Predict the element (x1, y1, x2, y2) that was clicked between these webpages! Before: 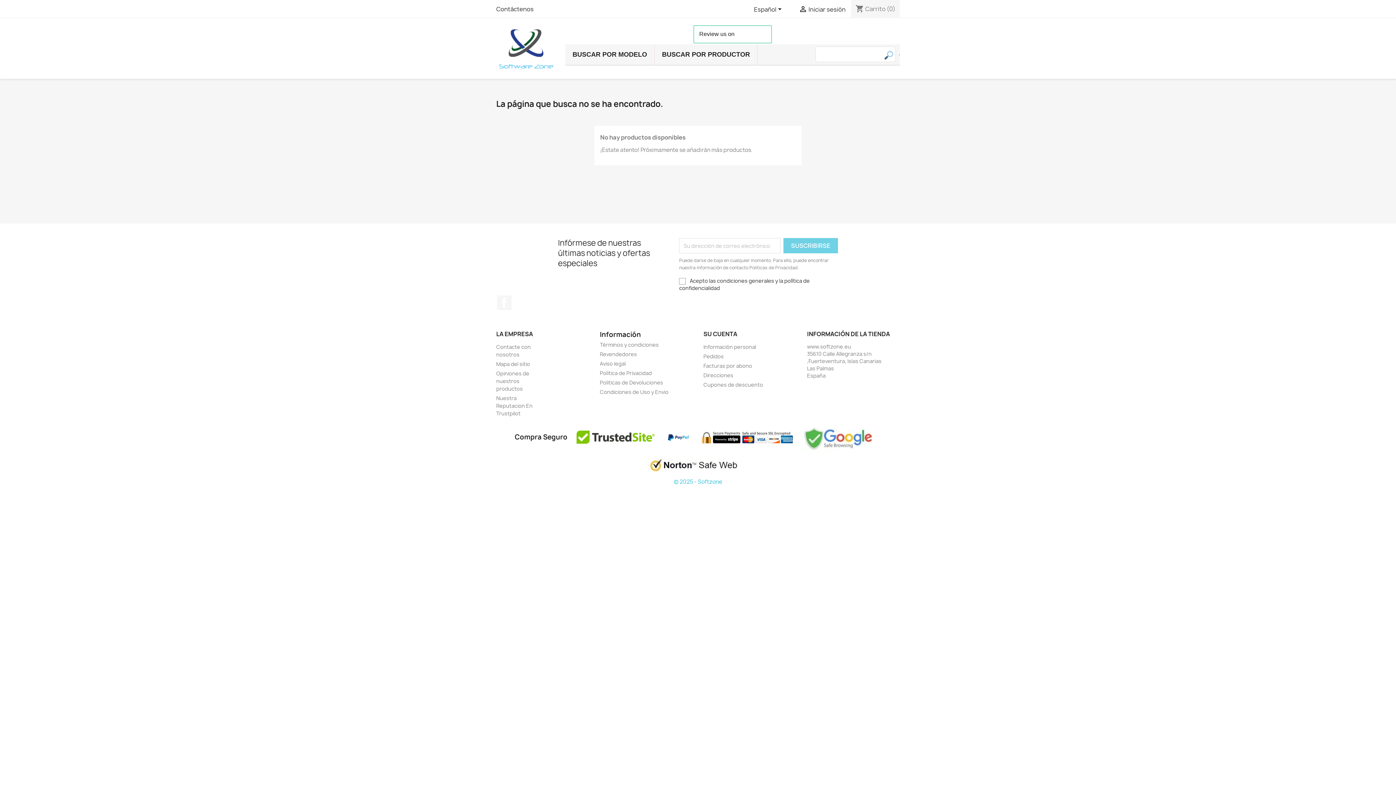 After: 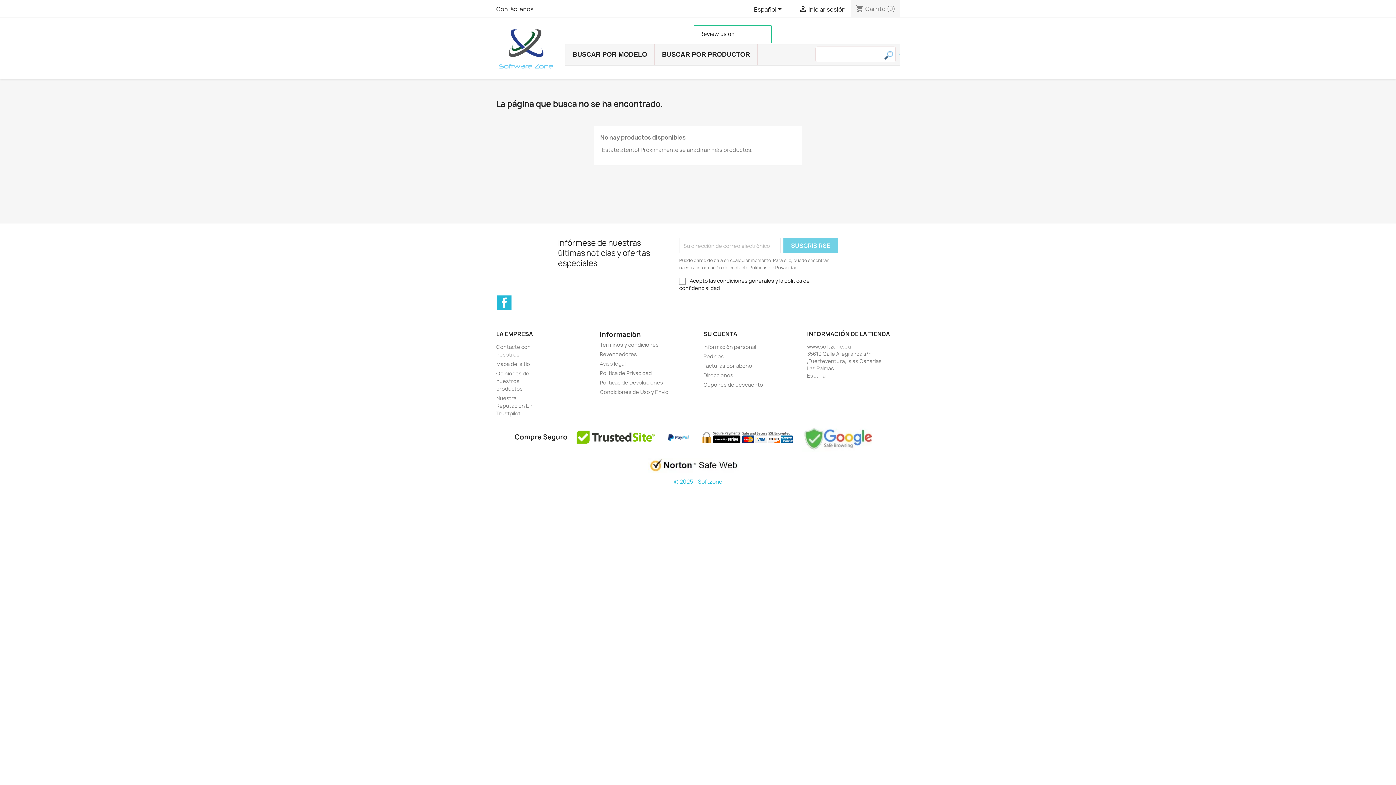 Action: label: Facebook bbox: (497, 295, 511, 310)